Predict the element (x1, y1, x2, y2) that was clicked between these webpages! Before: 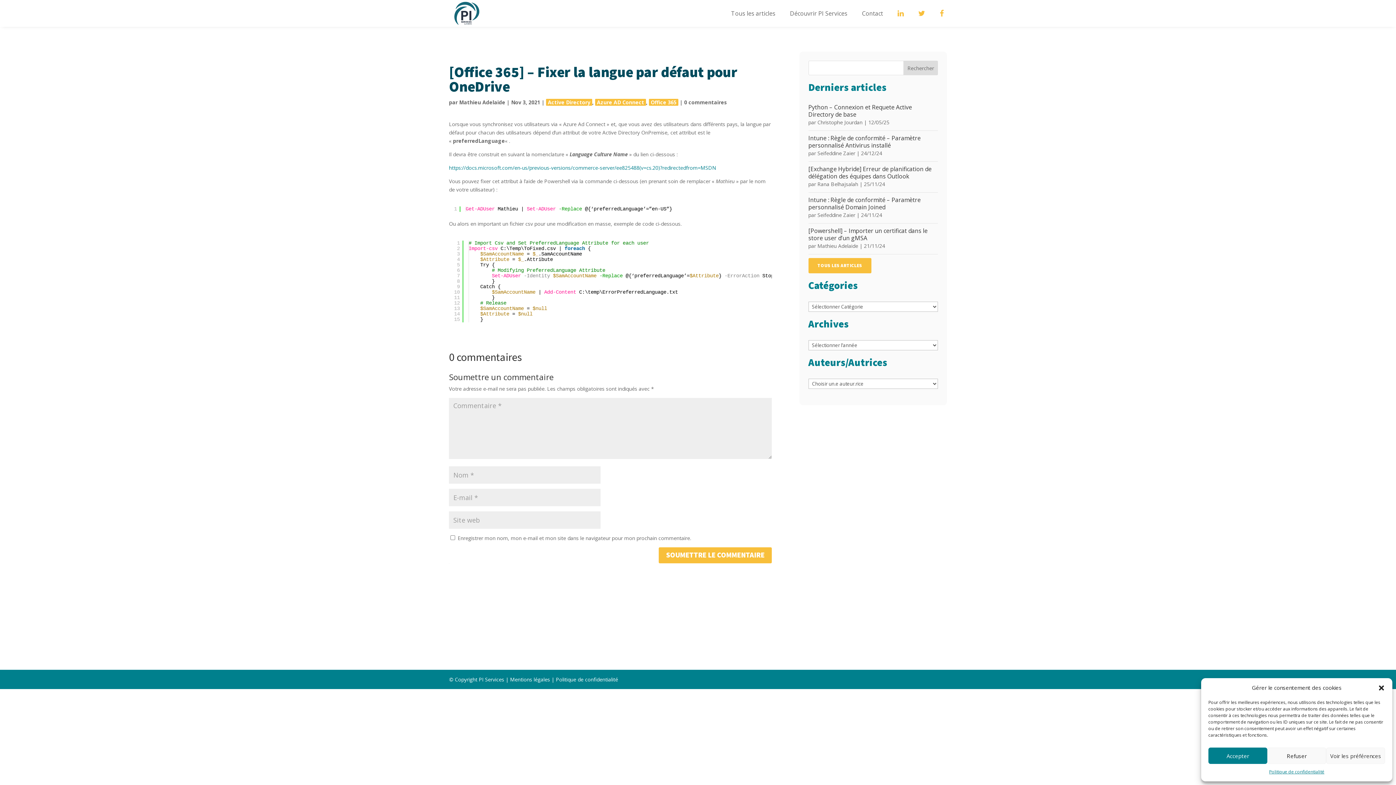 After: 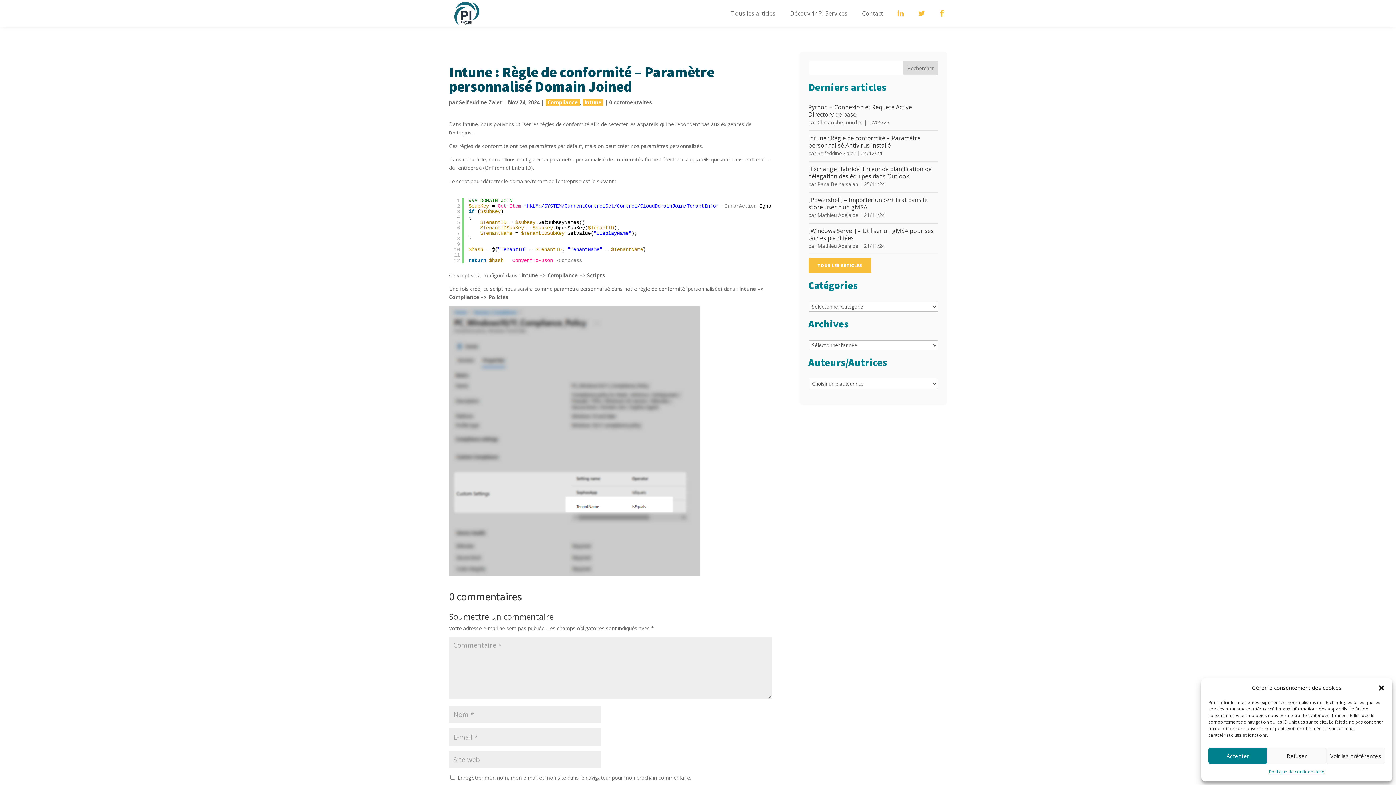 Action: bbox: (808, 195, 920, 211) label: Intune : Règle de conformité – Paramètre personnalisé Domain Joined